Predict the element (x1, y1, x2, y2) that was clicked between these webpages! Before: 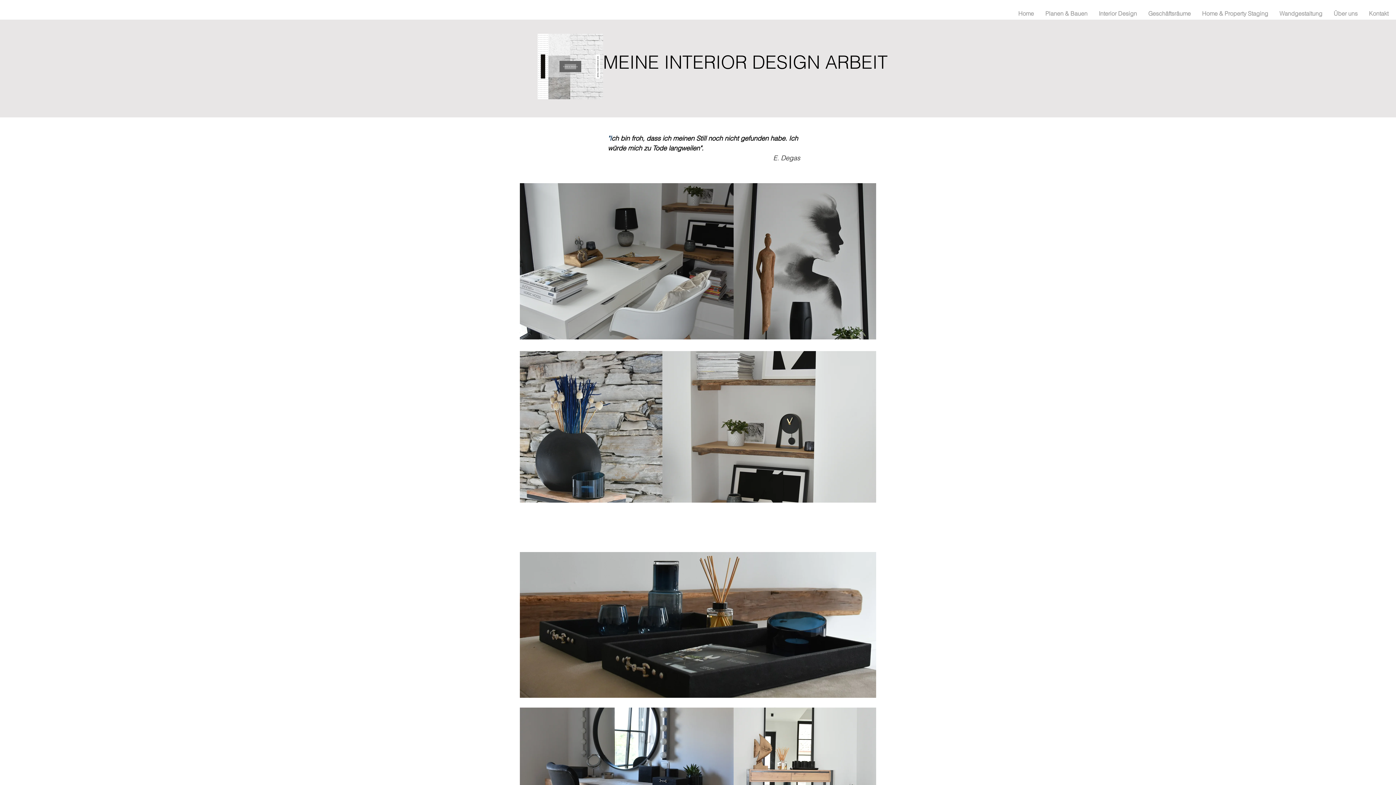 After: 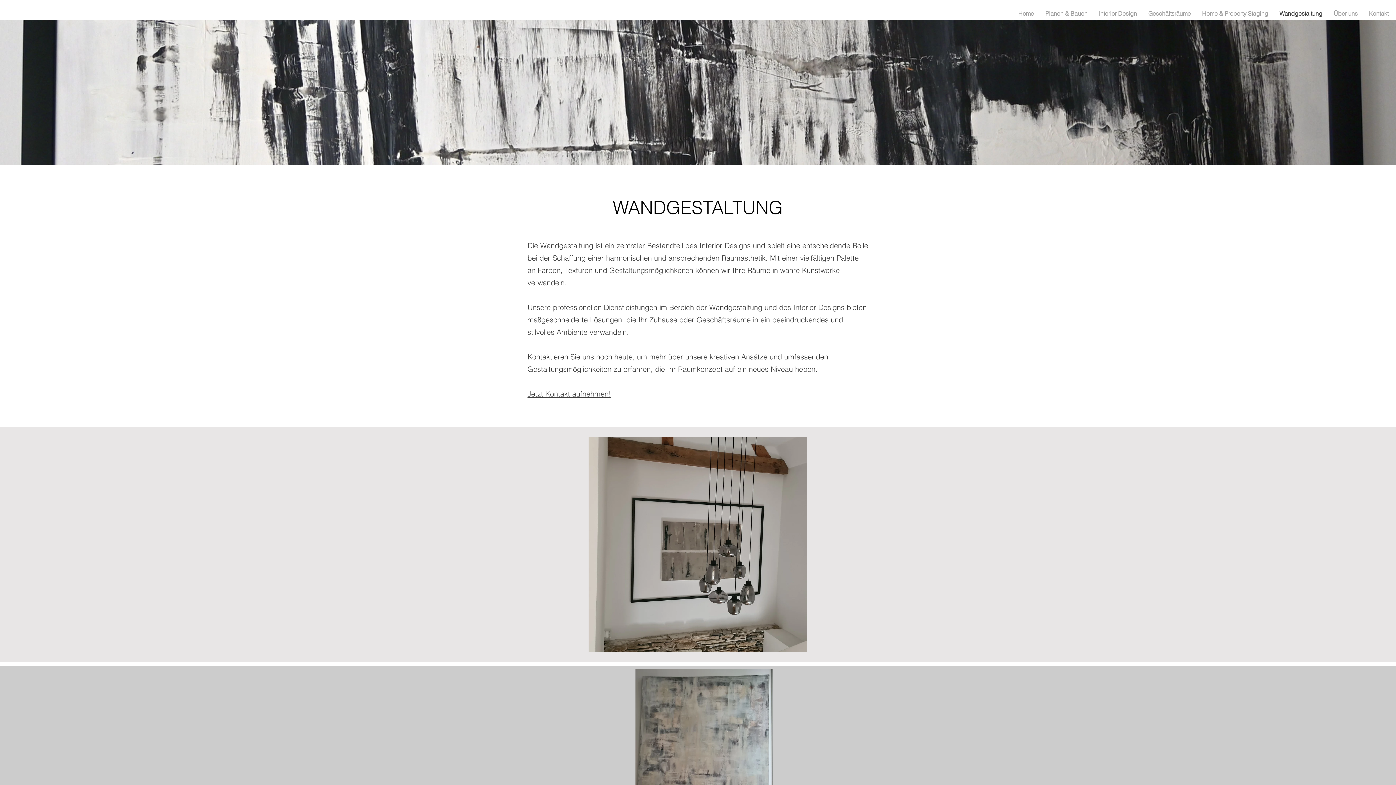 Action: bbox: (1274, 7, 1328, 19) label: Wandgestaltung